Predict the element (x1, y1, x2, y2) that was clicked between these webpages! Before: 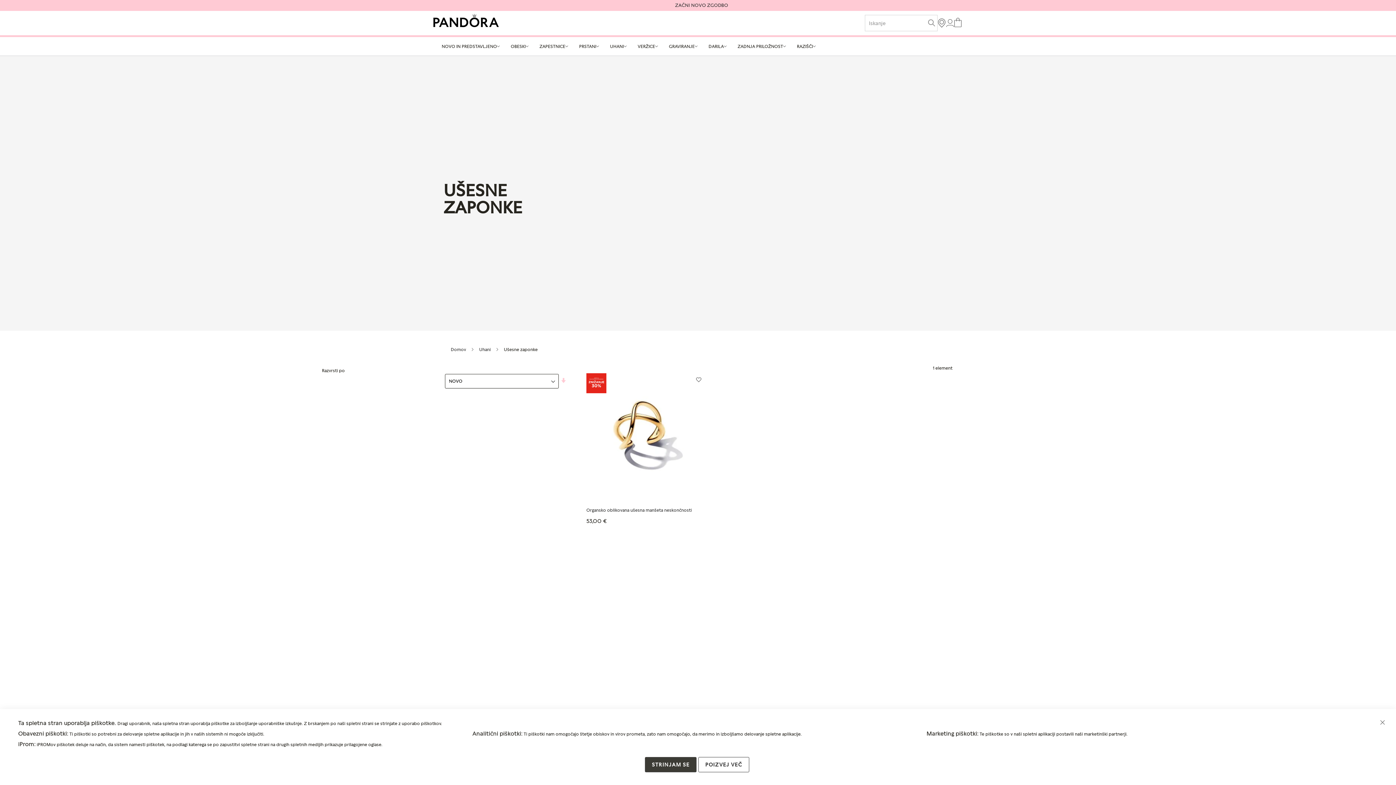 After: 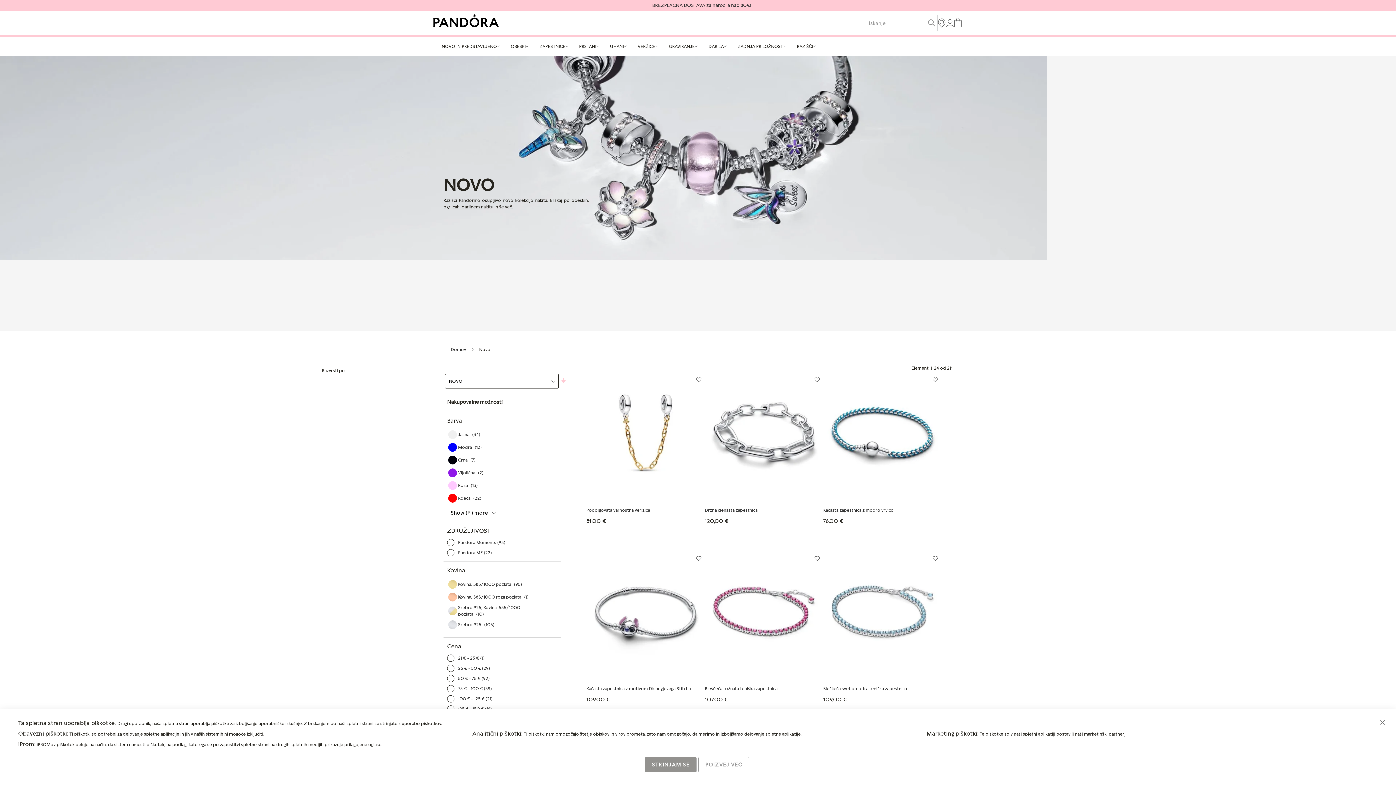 Action: bbox: (436, 37, 505, 55) label: NOVO IN PREDSTAVLJENO